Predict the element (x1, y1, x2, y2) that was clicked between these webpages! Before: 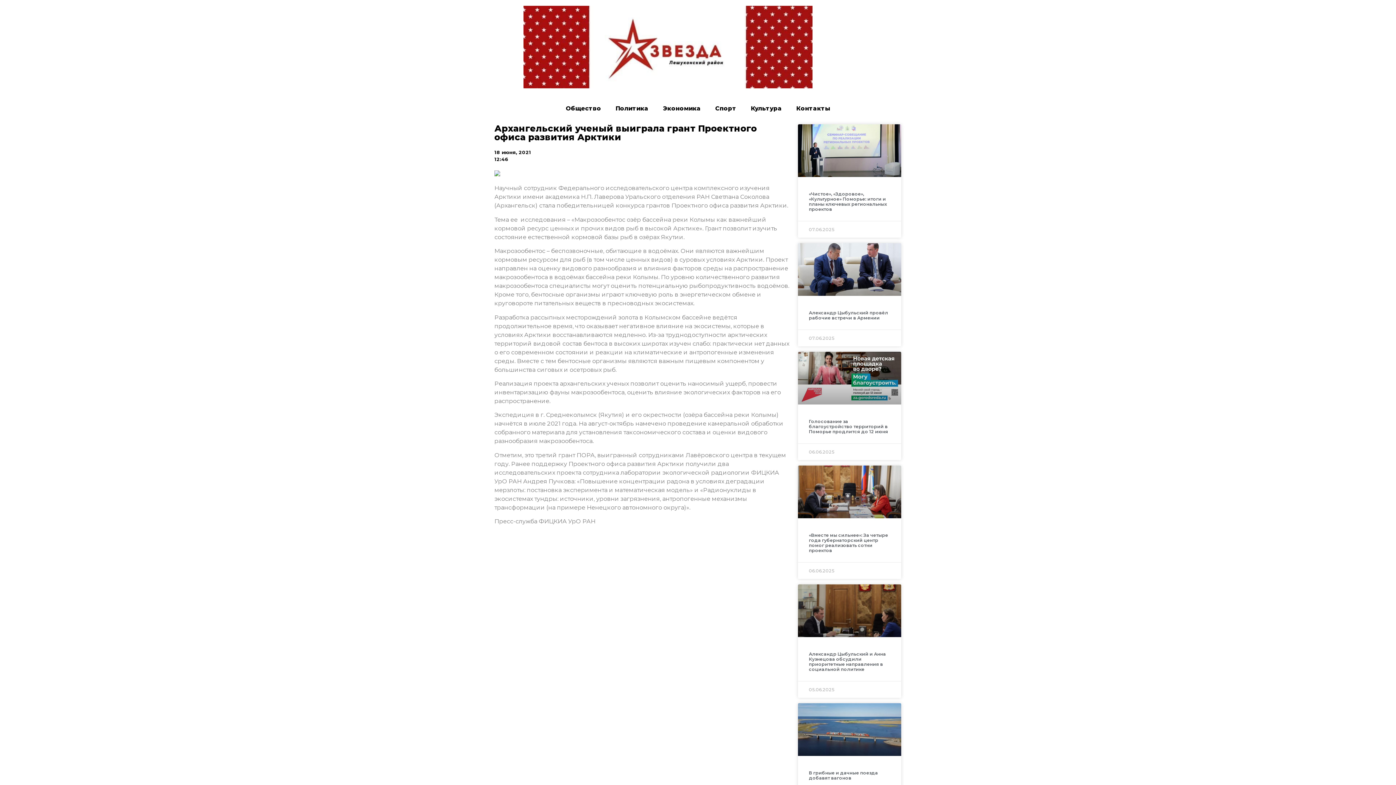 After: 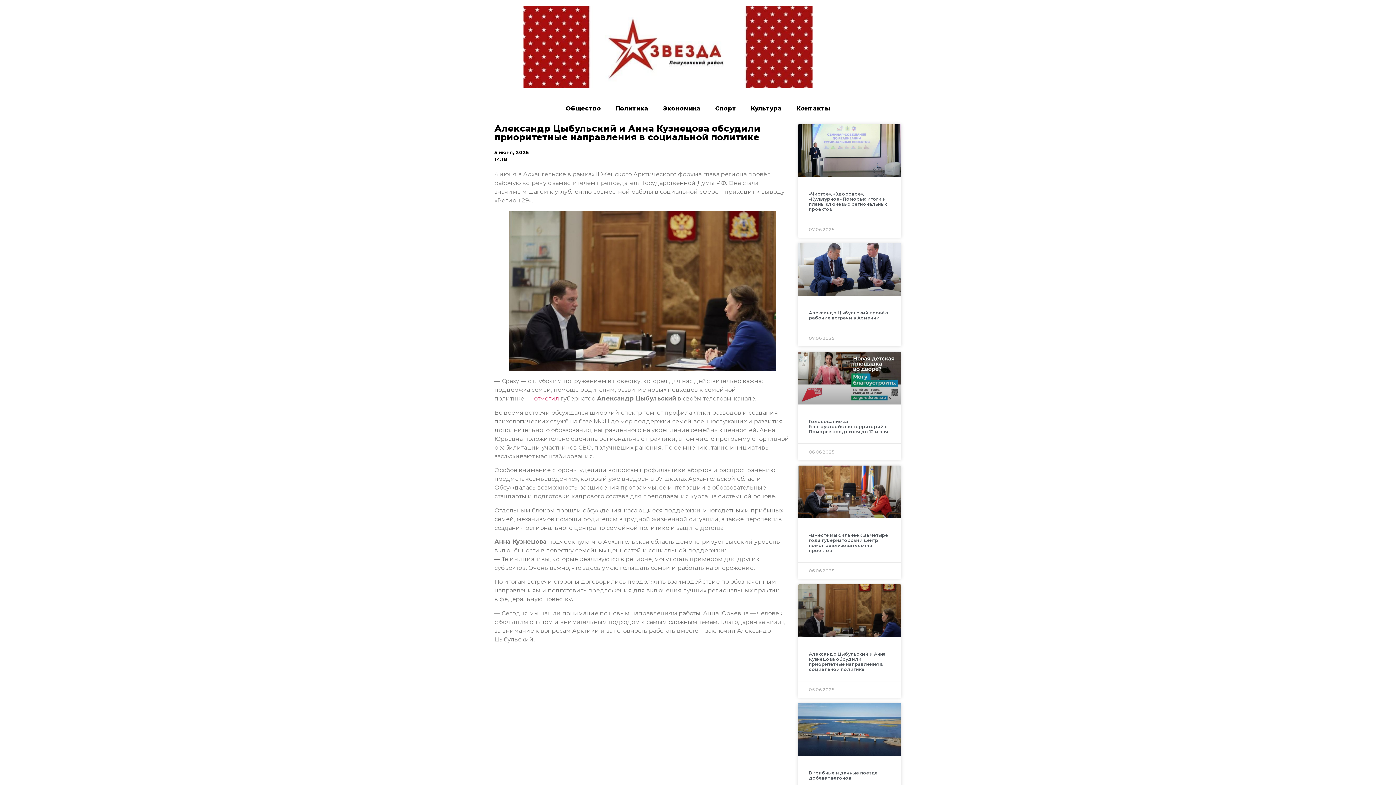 Action: bbox: (798, 584, 901, 637)